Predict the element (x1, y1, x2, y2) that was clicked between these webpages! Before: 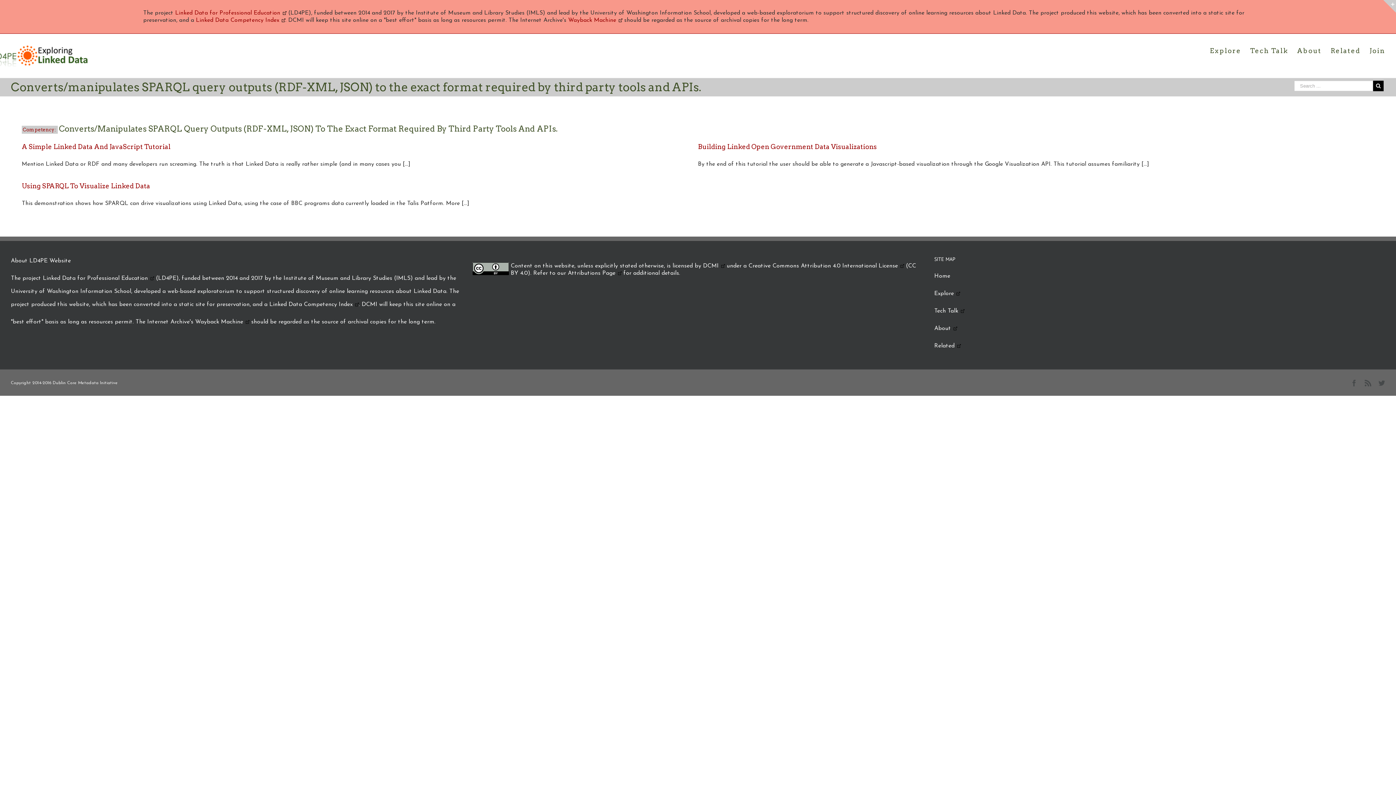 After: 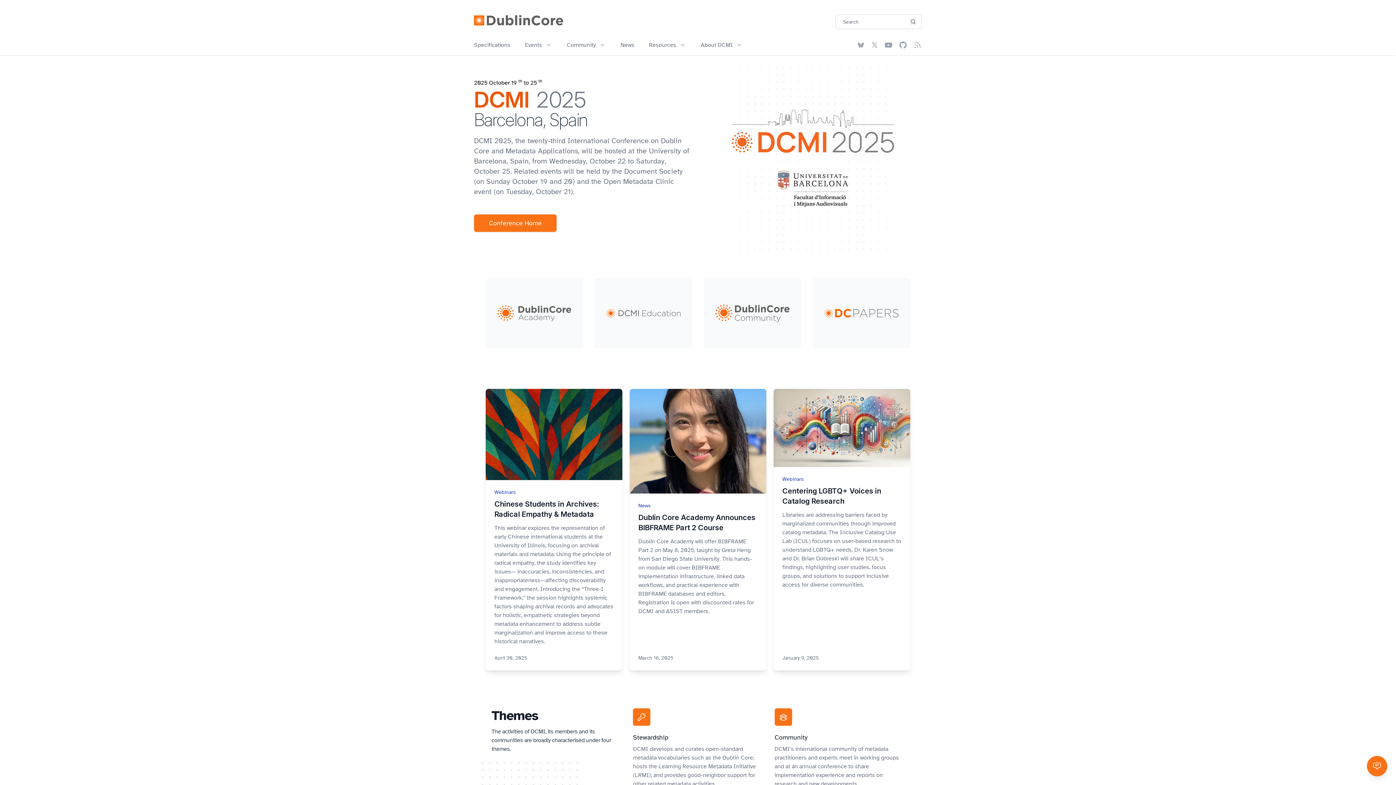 Action: label: DCMI bbox: (703, 262, 725, 269)